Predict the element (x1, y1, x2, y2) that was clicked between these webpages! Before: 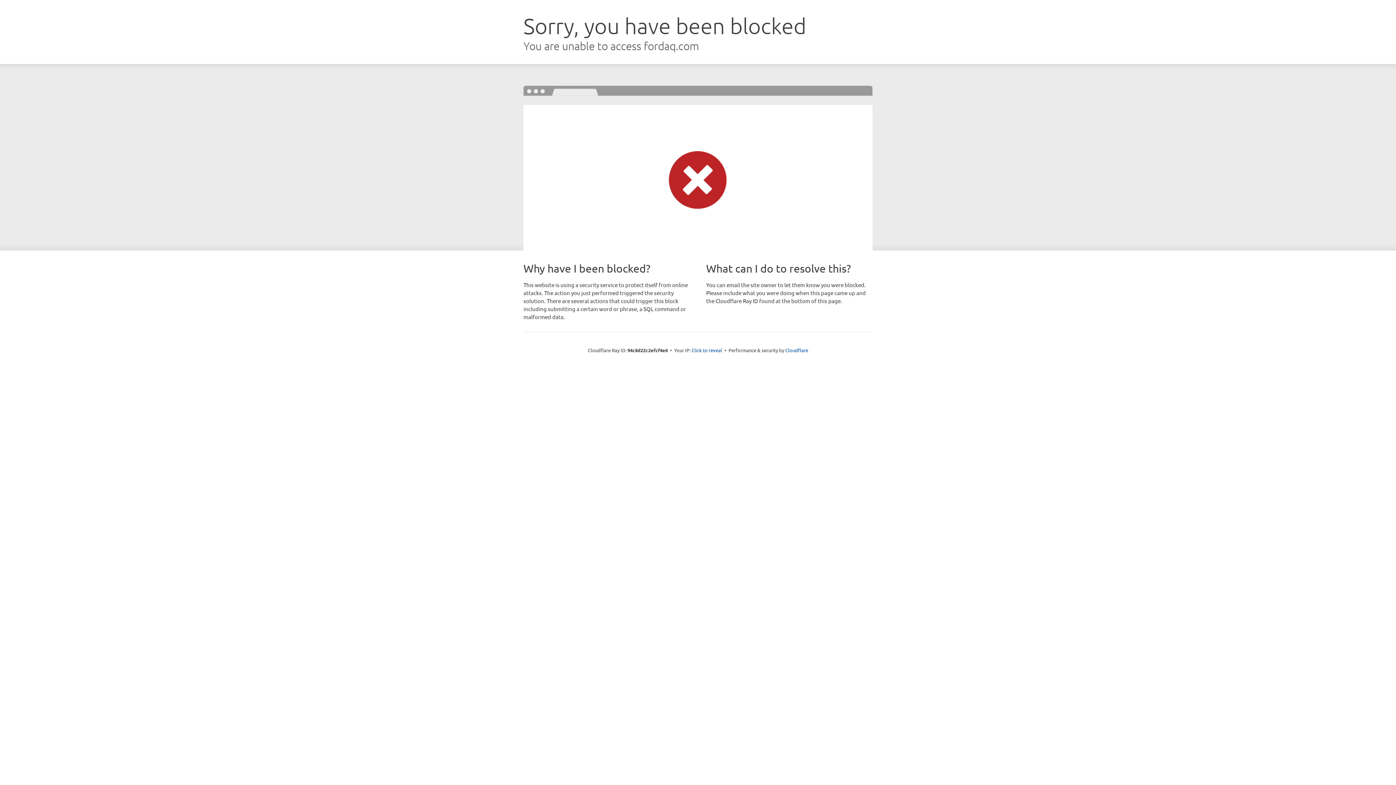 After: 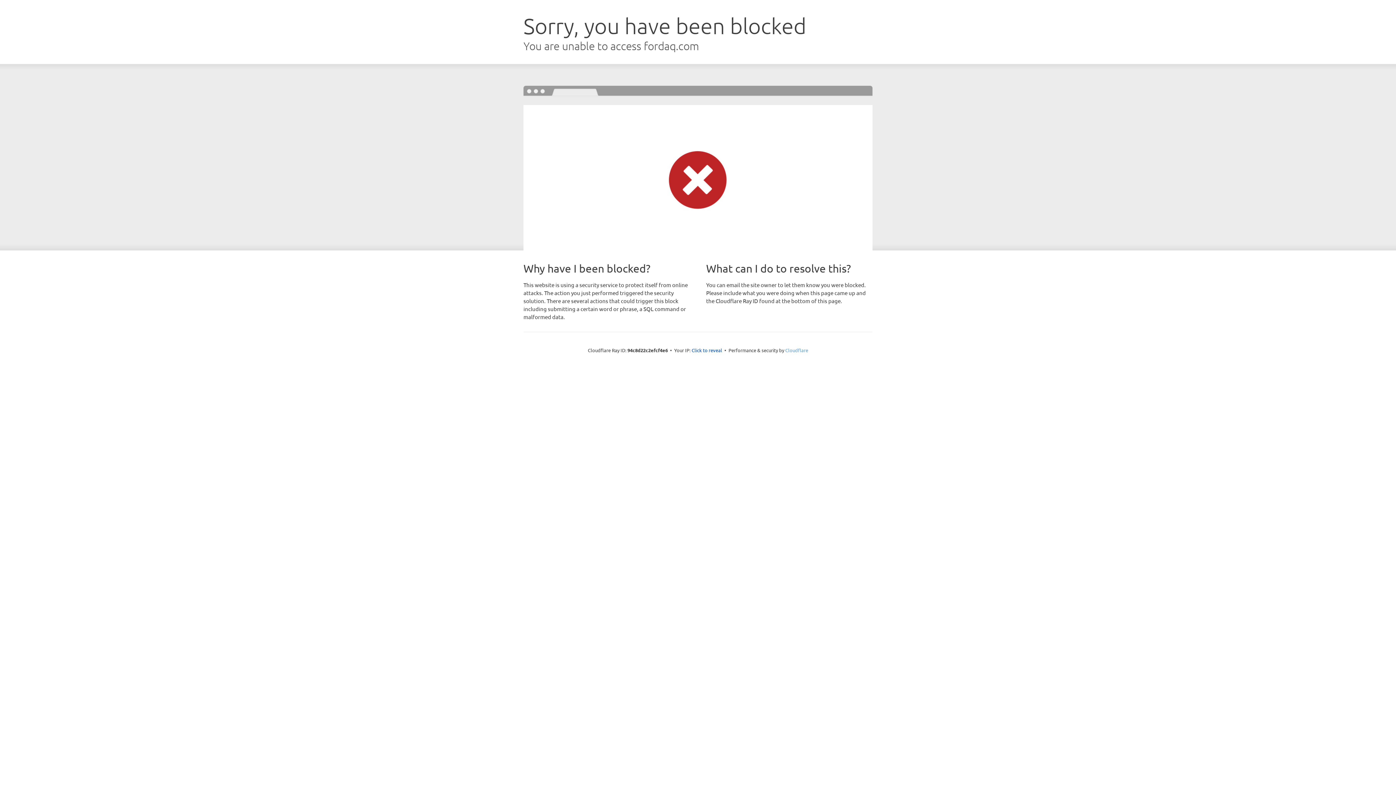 Action: bbox: (785, 347, 808, 353) label: Cloudflare